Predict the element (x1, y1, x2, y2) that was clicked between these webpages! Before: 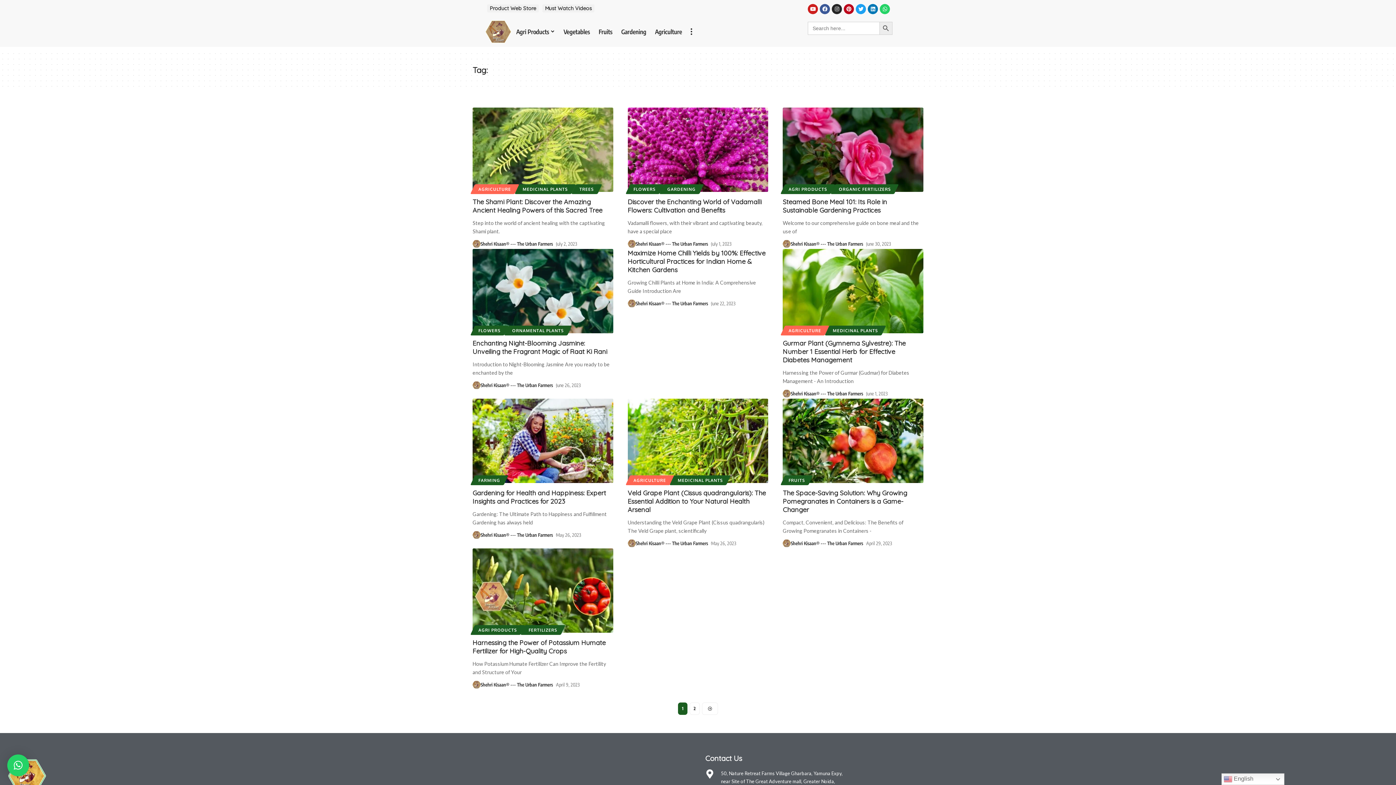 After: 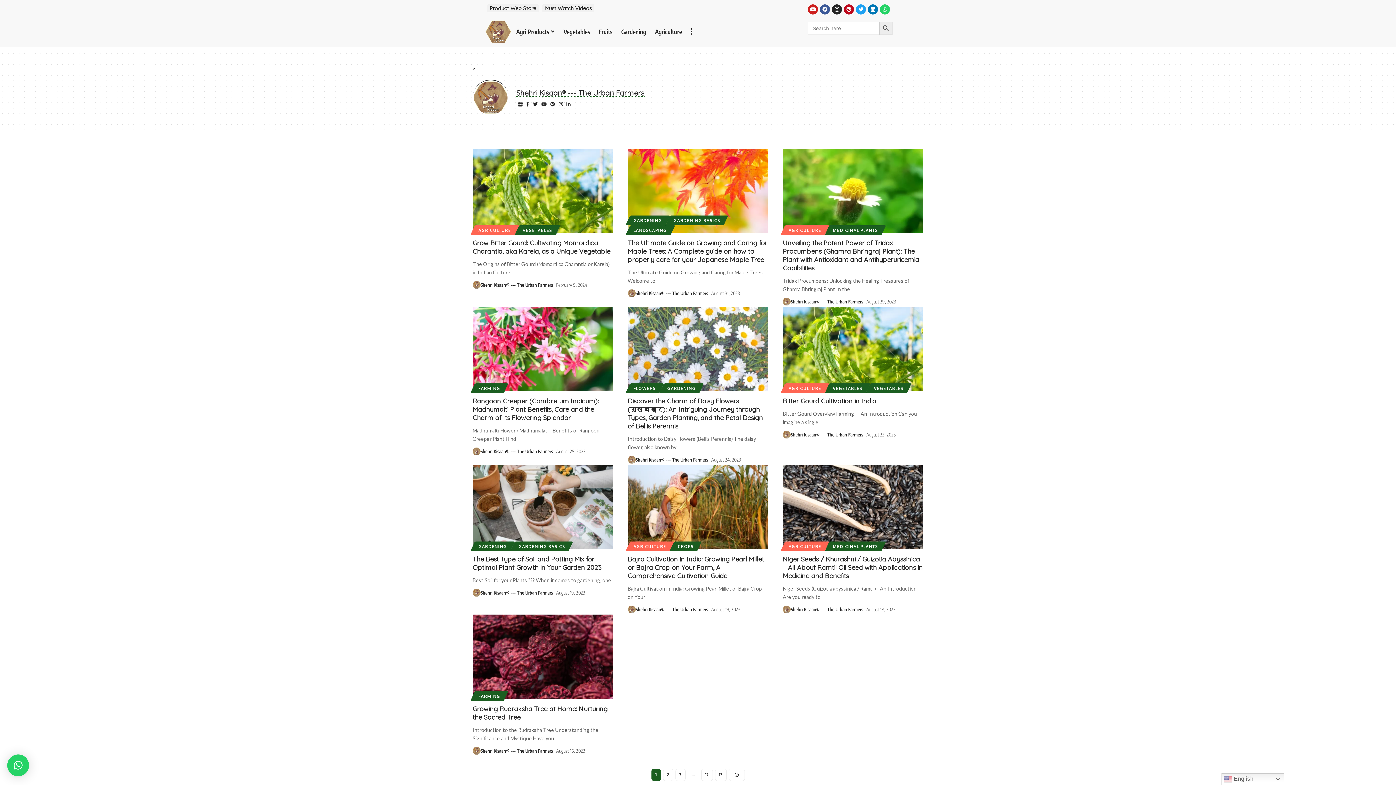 Action: bbox: (782, 389, 790, 397)